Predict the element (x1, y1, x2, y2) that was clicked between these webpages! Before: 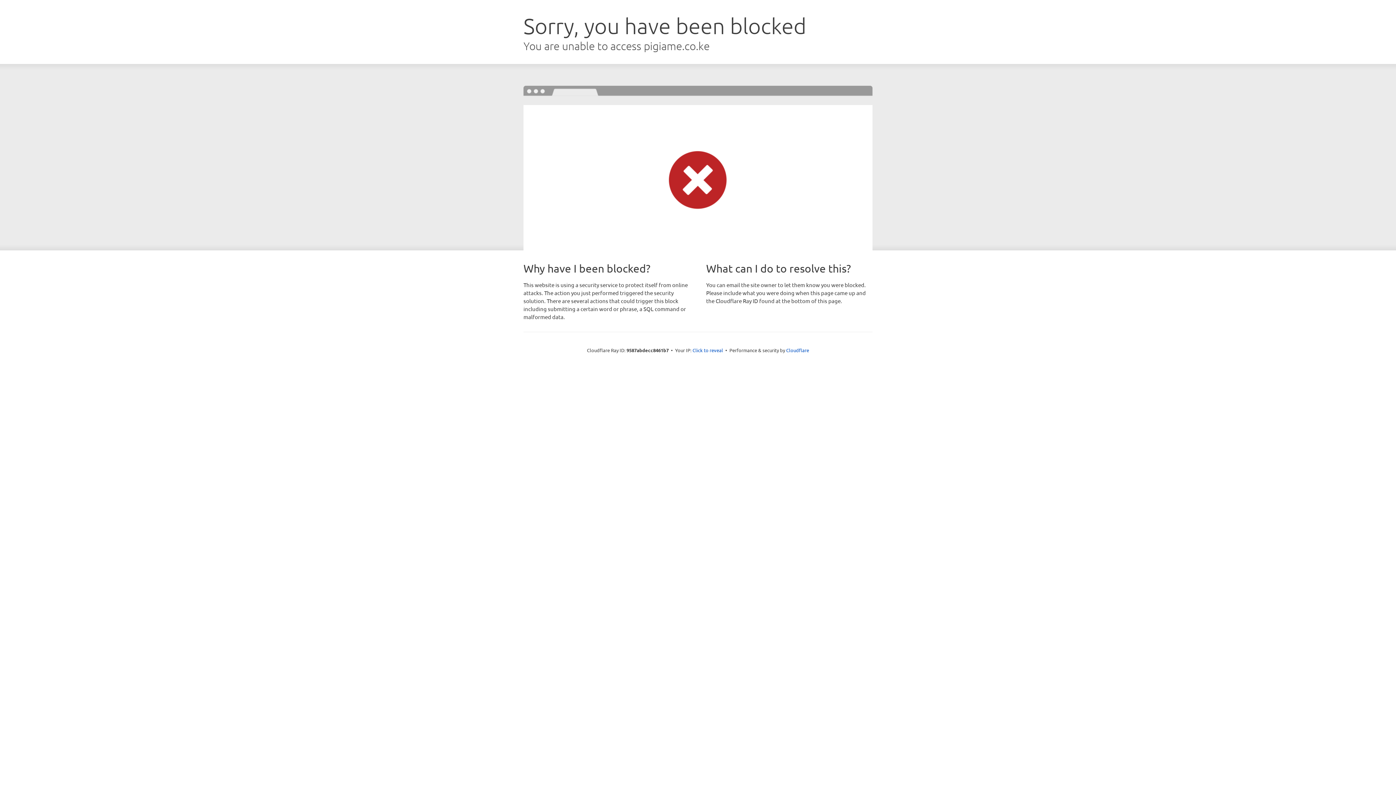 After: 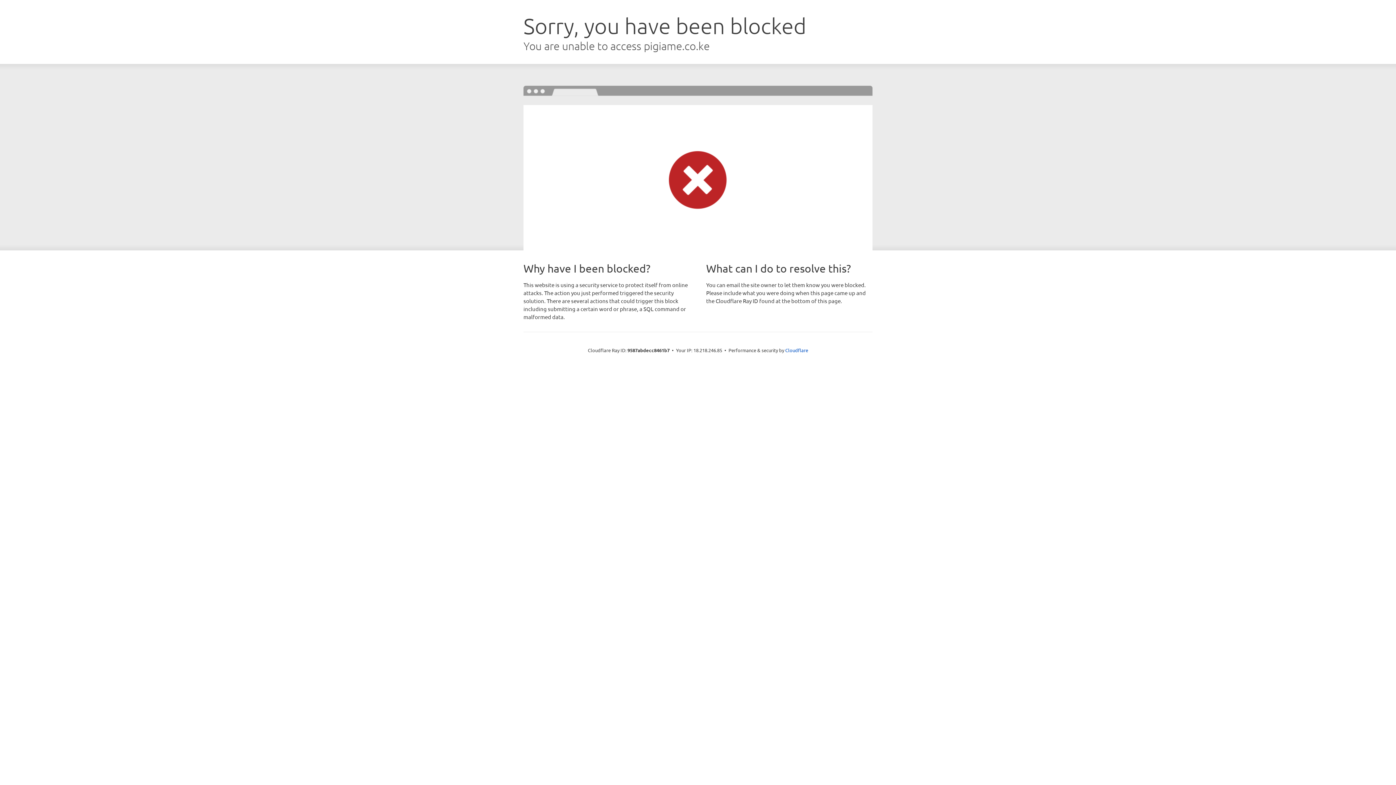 Action: label: Click to reveal bbox: (692, 346, 723, 353)